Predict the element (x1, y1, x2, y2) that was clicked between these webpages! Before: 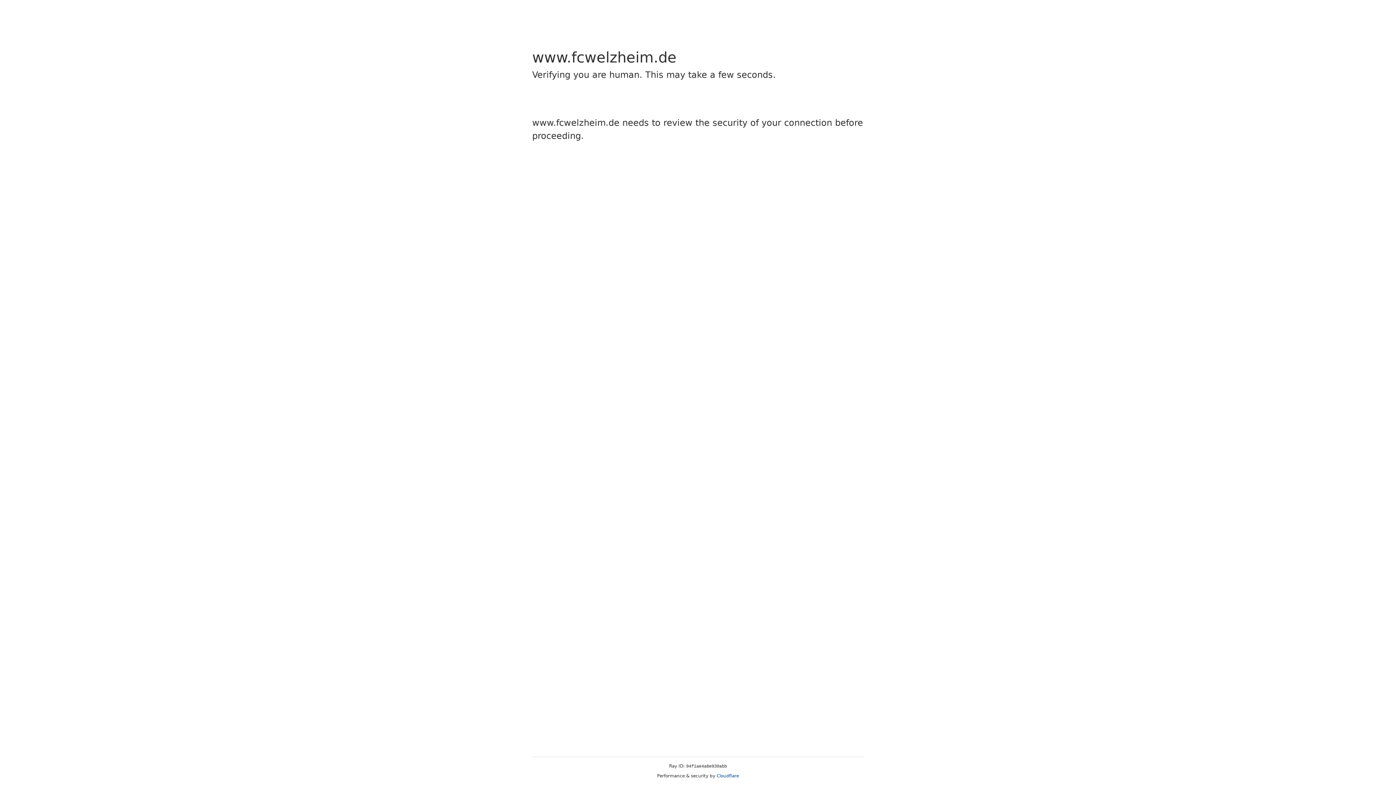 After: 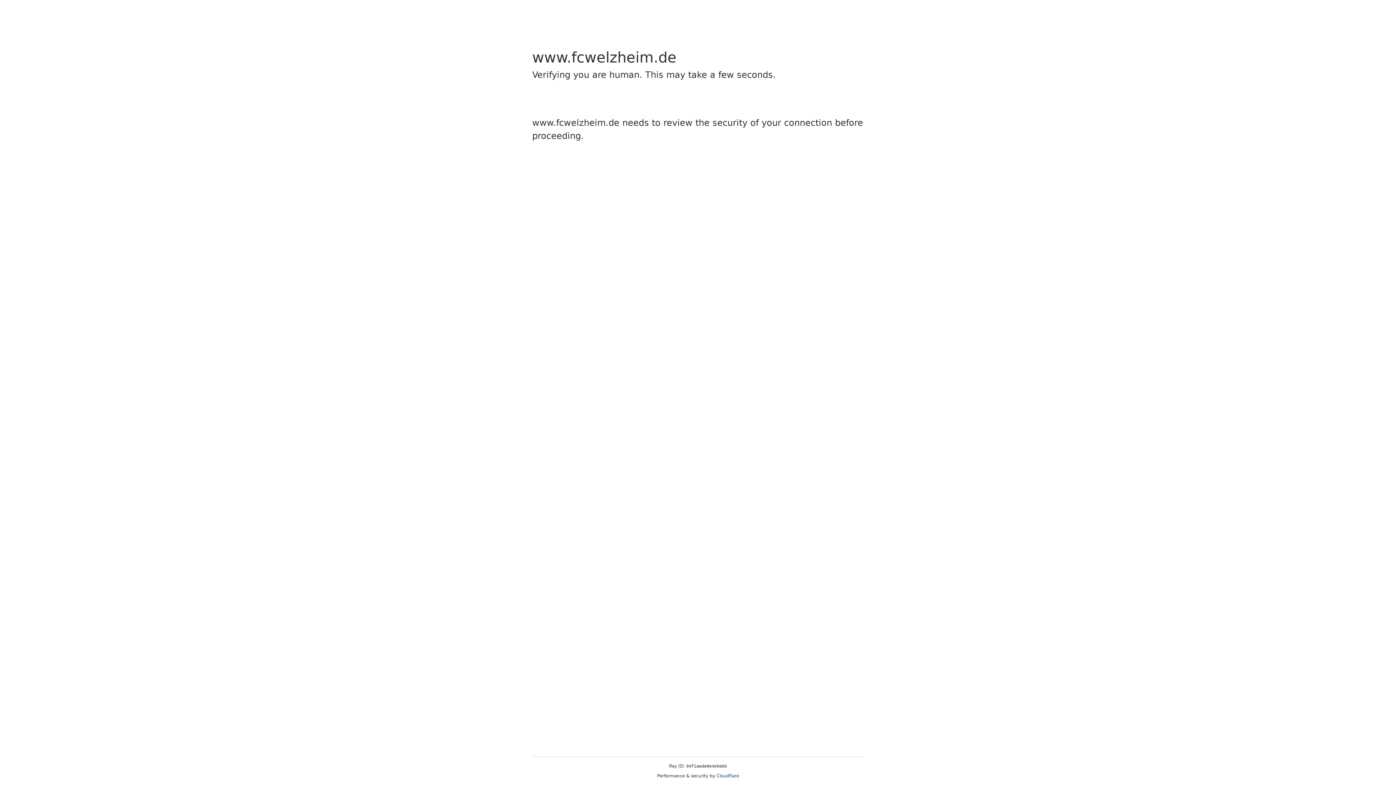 Action: bbox: (716, 773, 739, 778) label: Cloudflare